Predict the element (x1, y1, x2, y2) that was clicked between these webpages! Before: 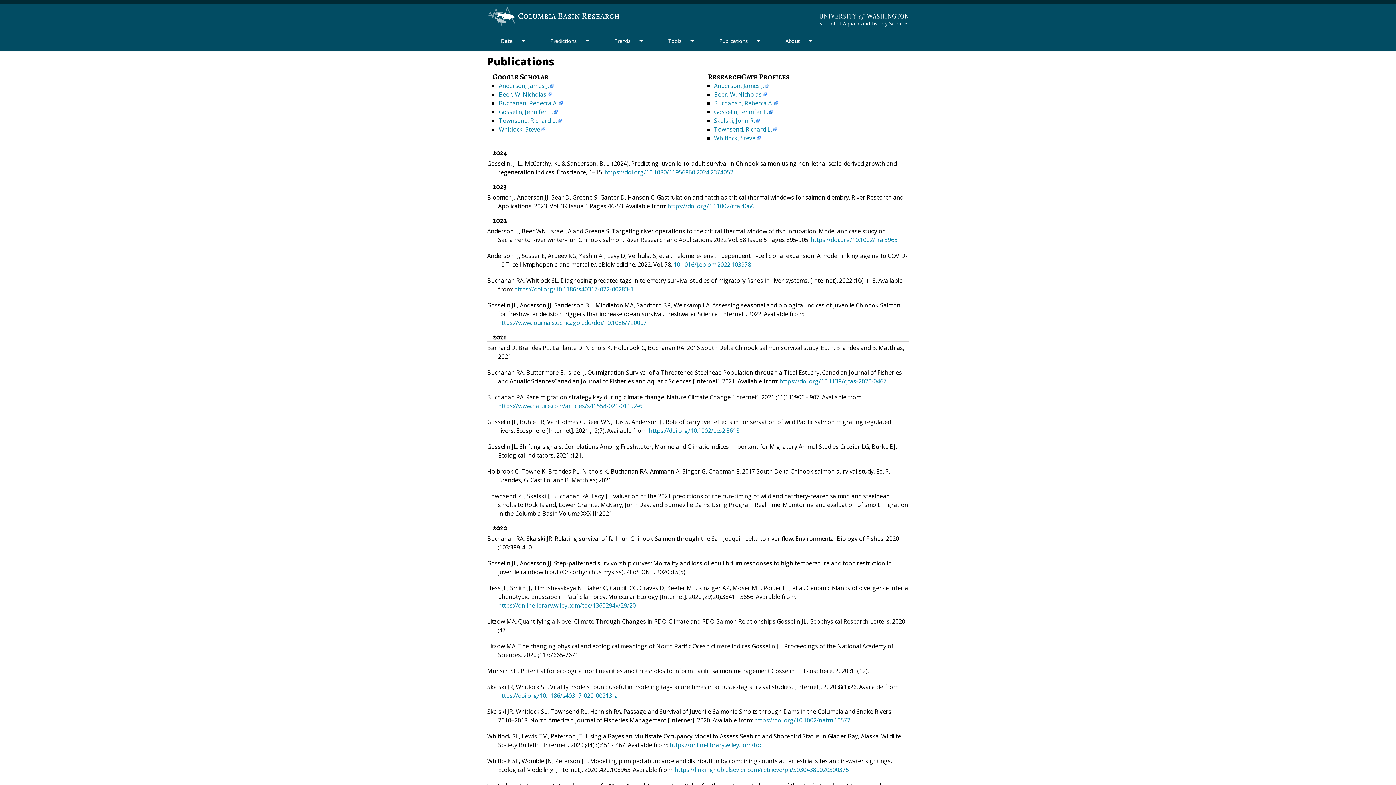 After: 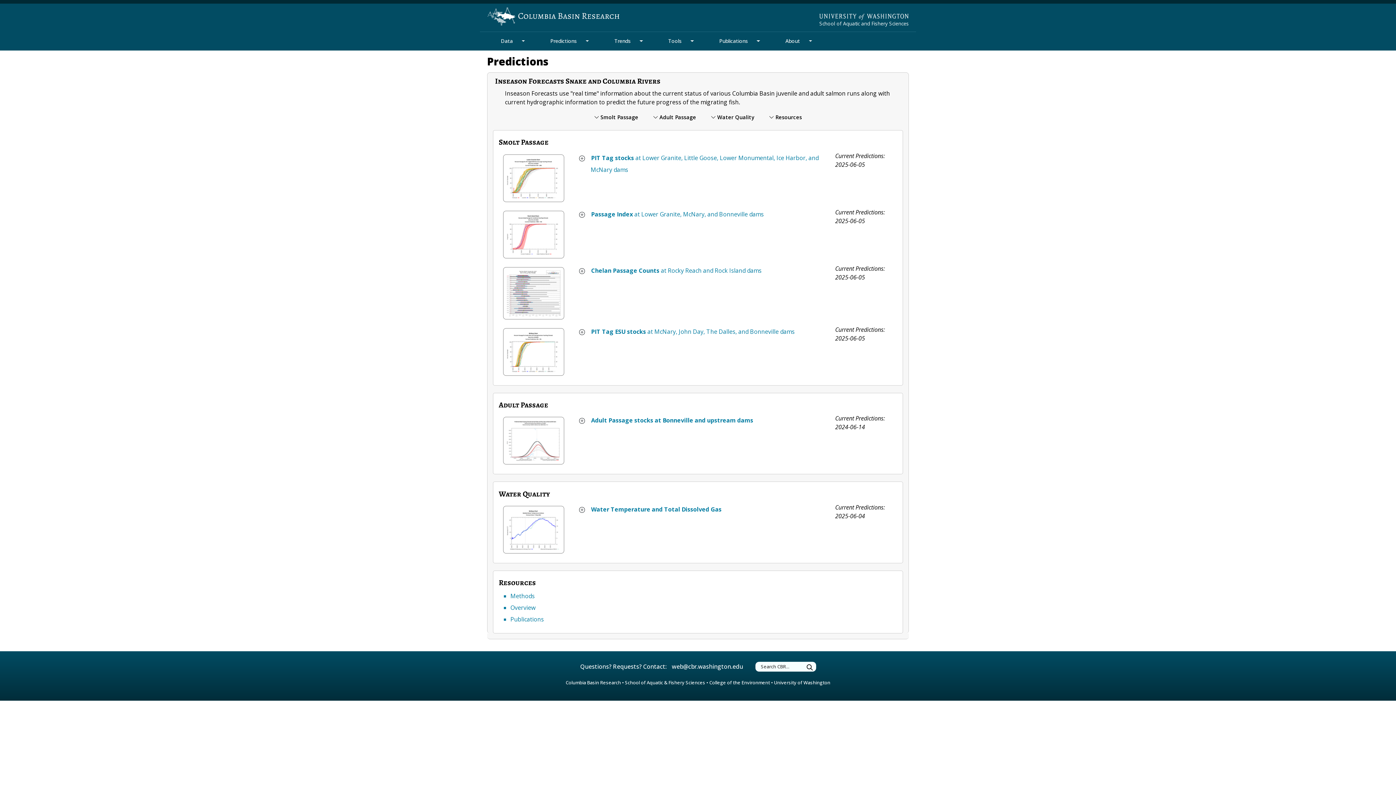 Action: label: Predictions Section bbox: (546, 32, 581, 50)